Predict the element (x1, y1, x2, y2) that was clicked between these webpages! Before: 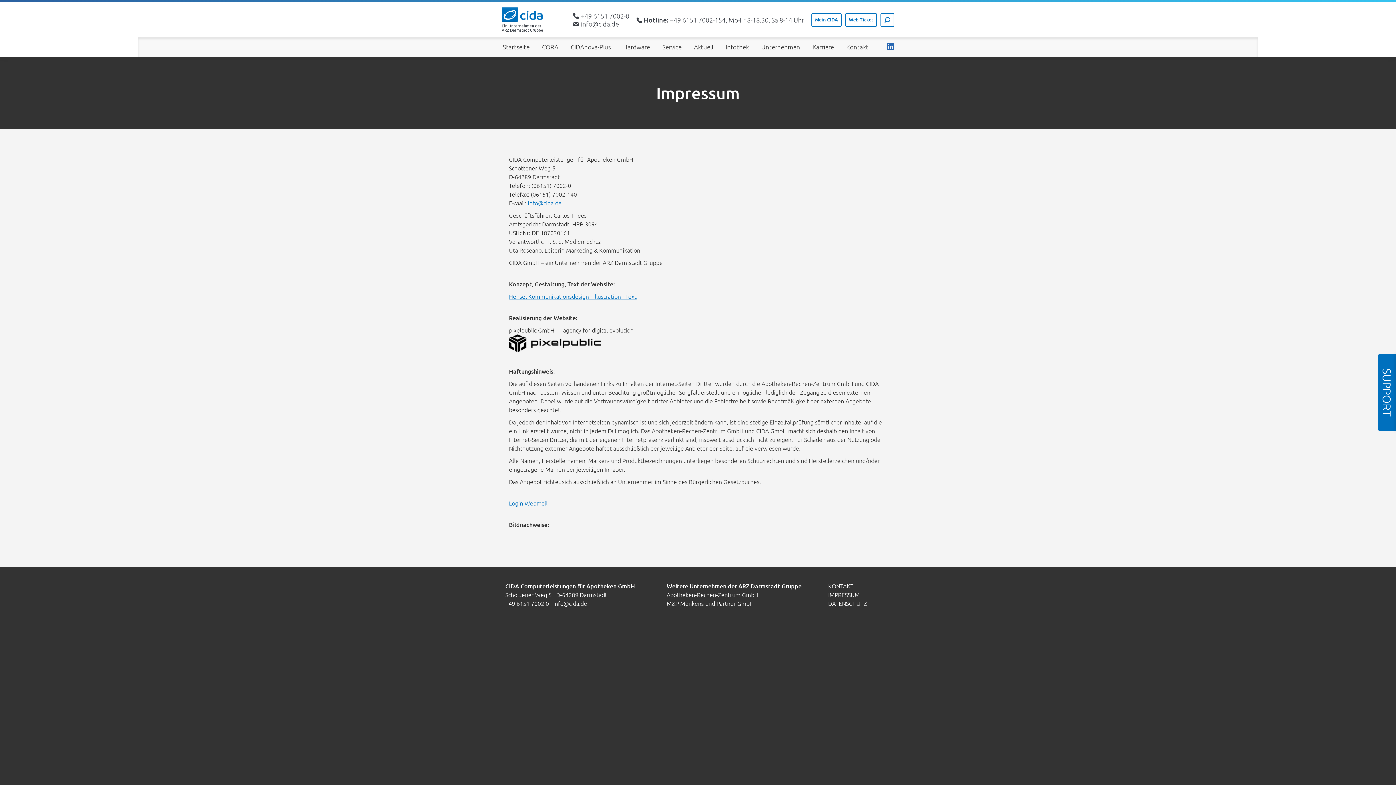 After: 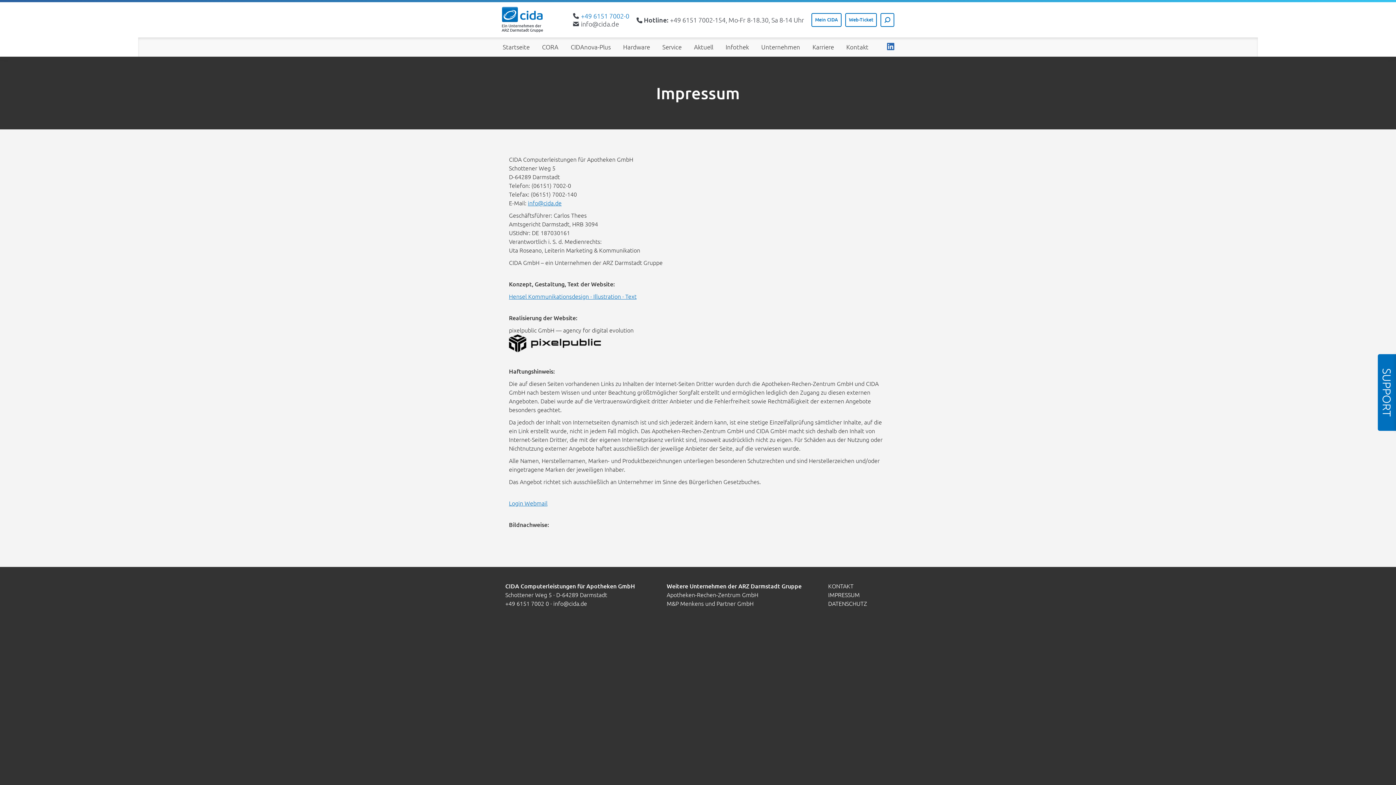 Action: bbox: (573, 12, 629, 20) label: +49 6151 7002-0